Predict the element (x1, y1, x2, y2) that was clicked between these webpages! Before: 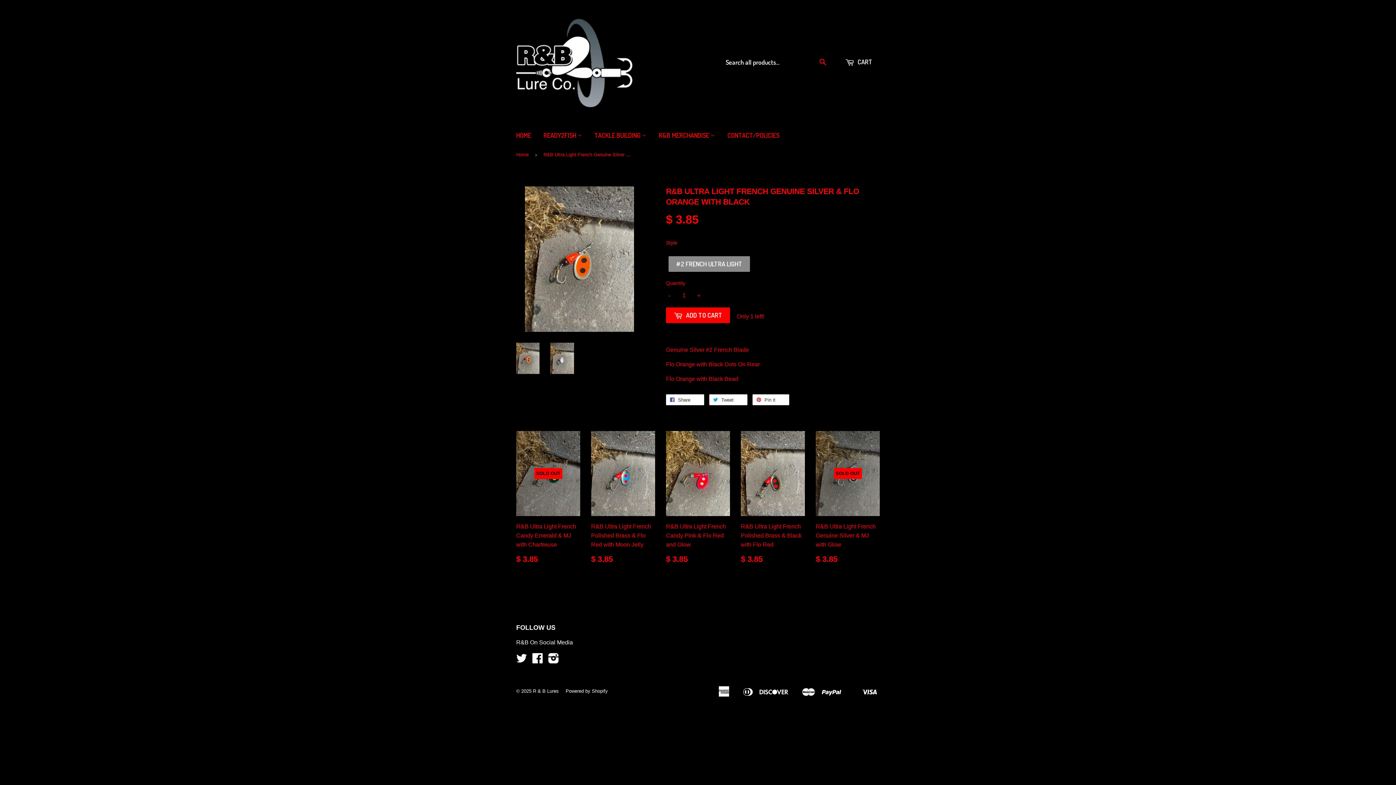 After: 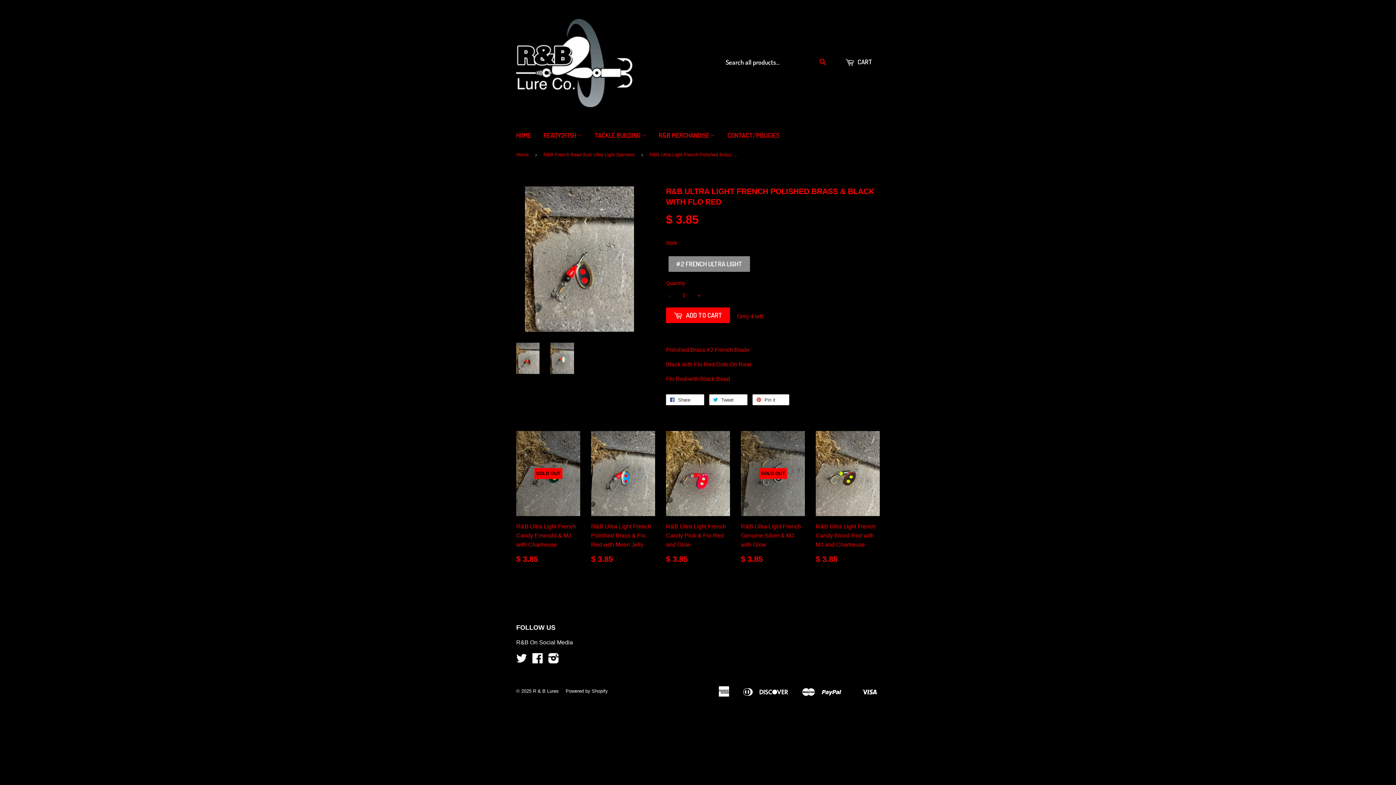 Action: label: R&B Ultra Light French Polished Brass & Black with Flo Red

$ 3.85 bbox: (741, 431, 805, 568)